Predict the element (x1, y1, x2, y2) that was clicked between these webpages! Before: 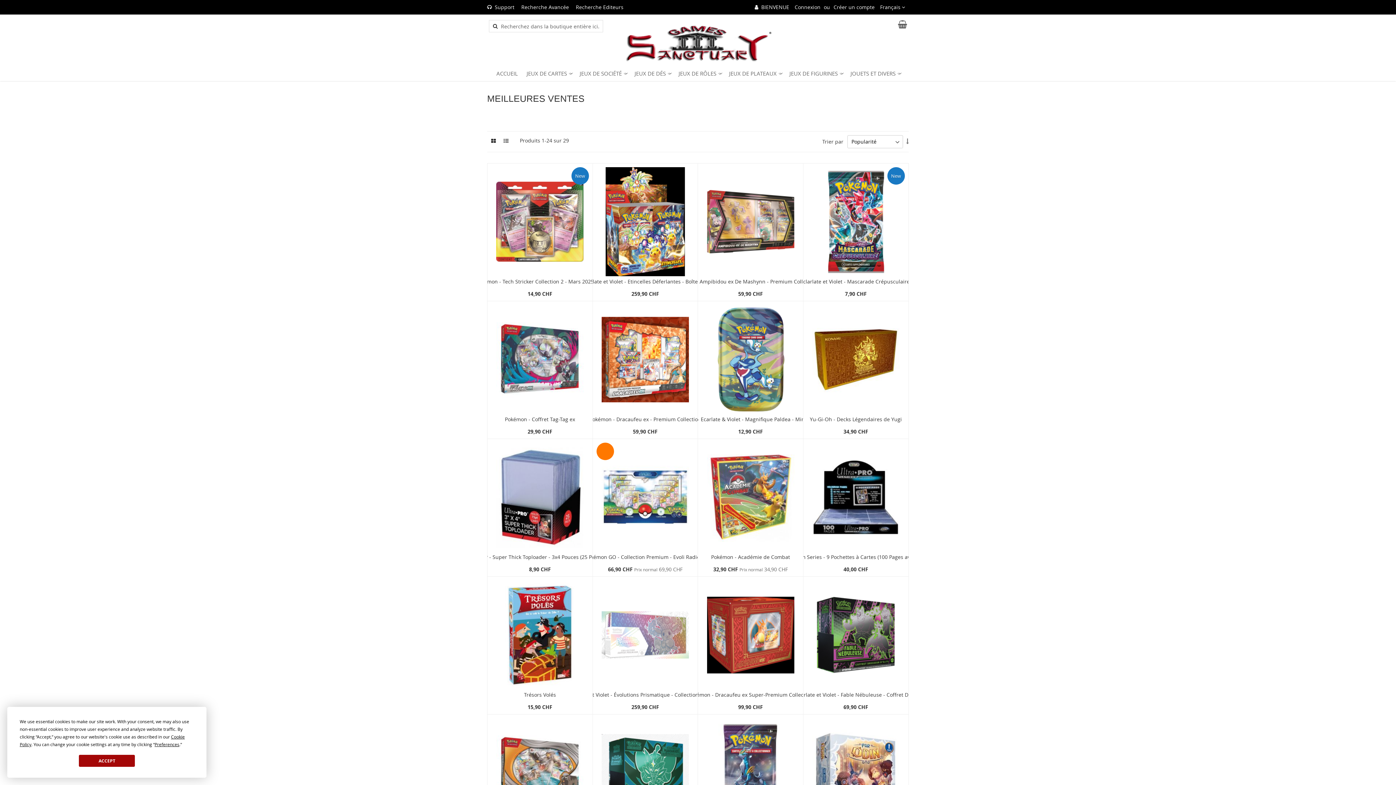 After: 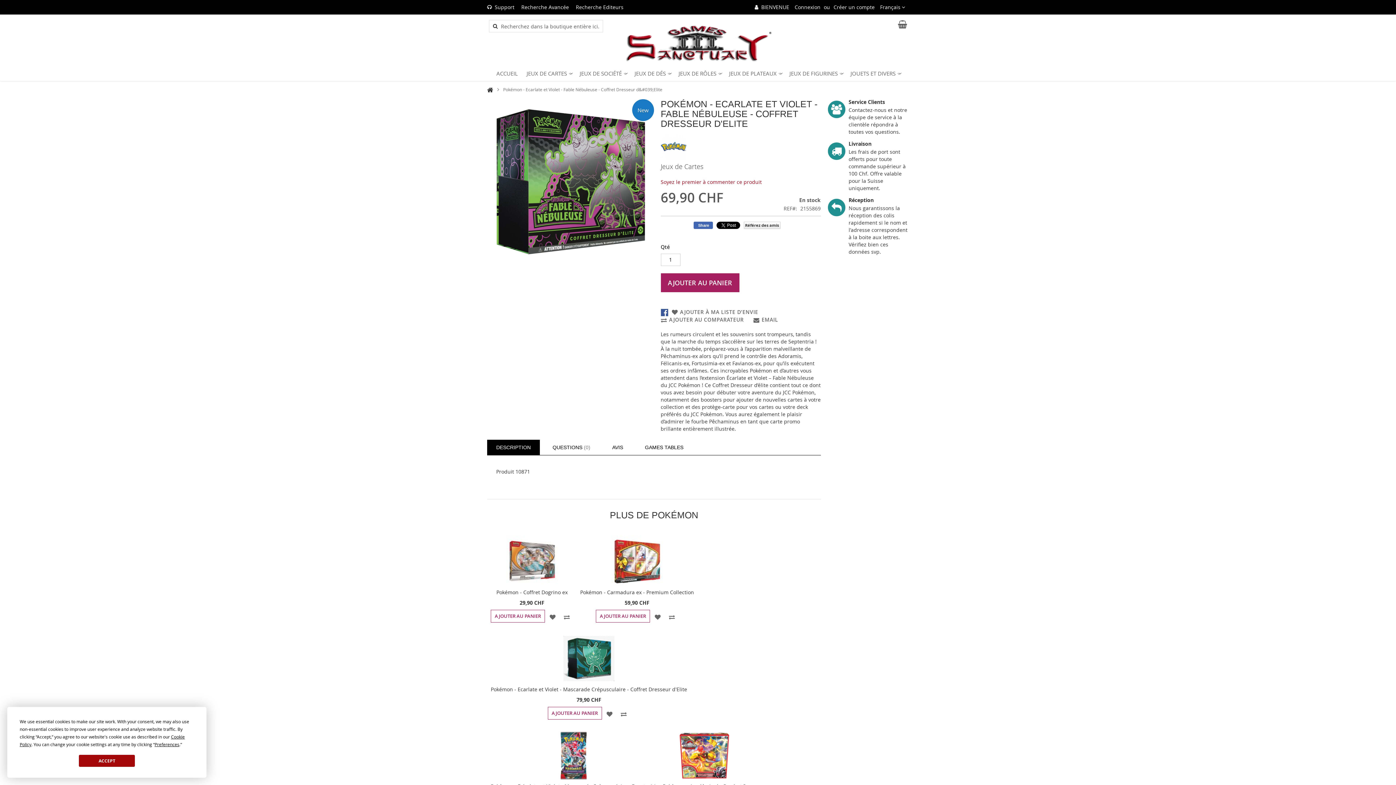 Action: bbox: (807, 580, 904, 689)